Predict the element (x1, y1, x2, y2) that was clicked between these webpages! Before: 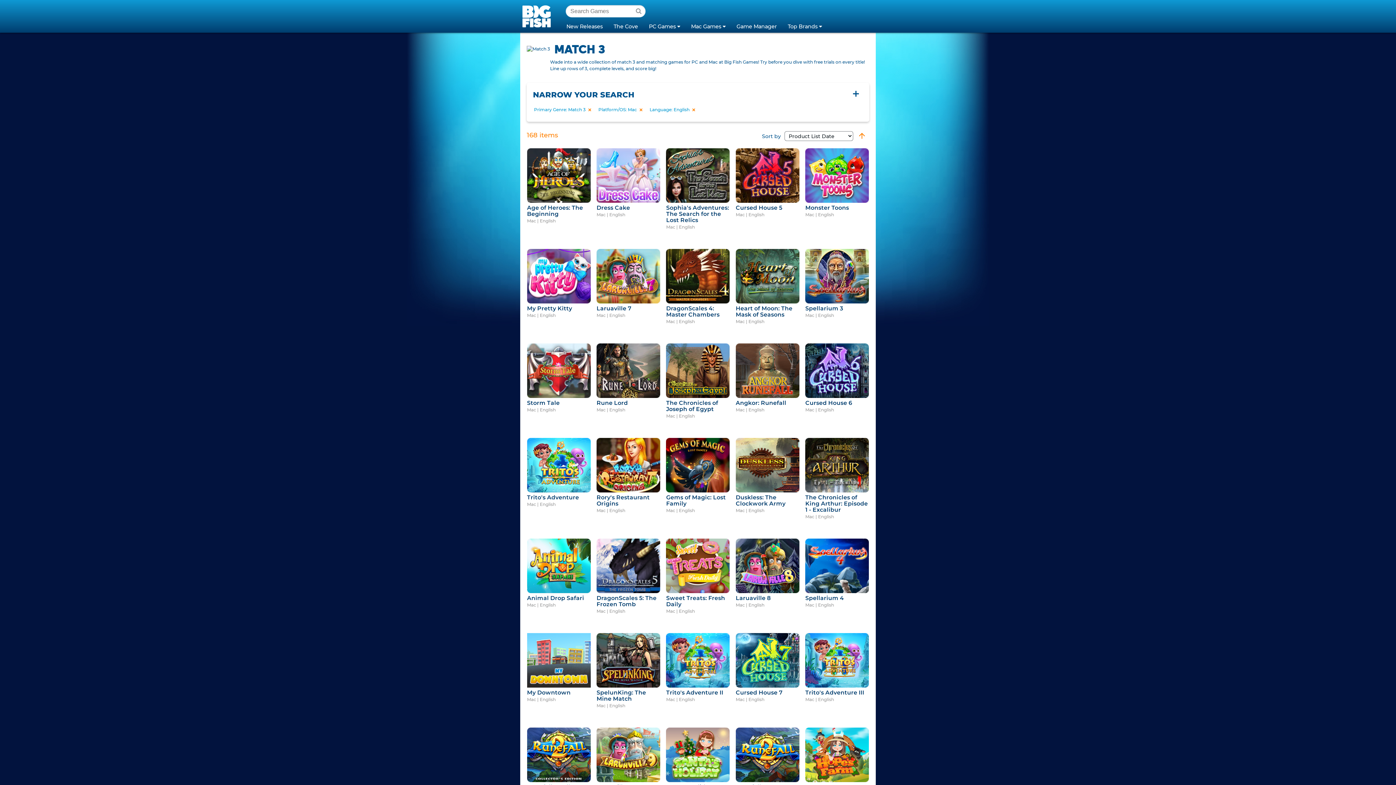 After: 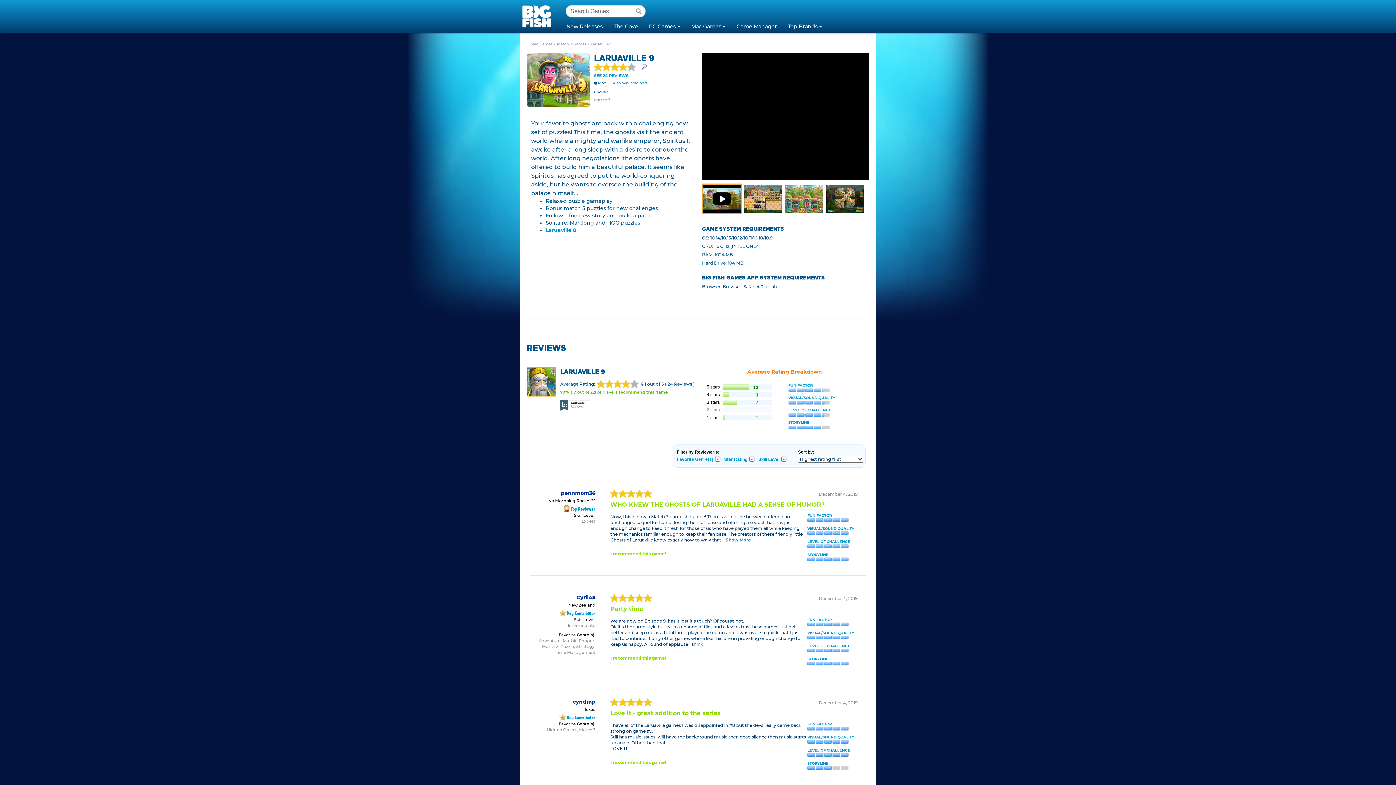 Action: bbox: (596, 778, 660, 783)